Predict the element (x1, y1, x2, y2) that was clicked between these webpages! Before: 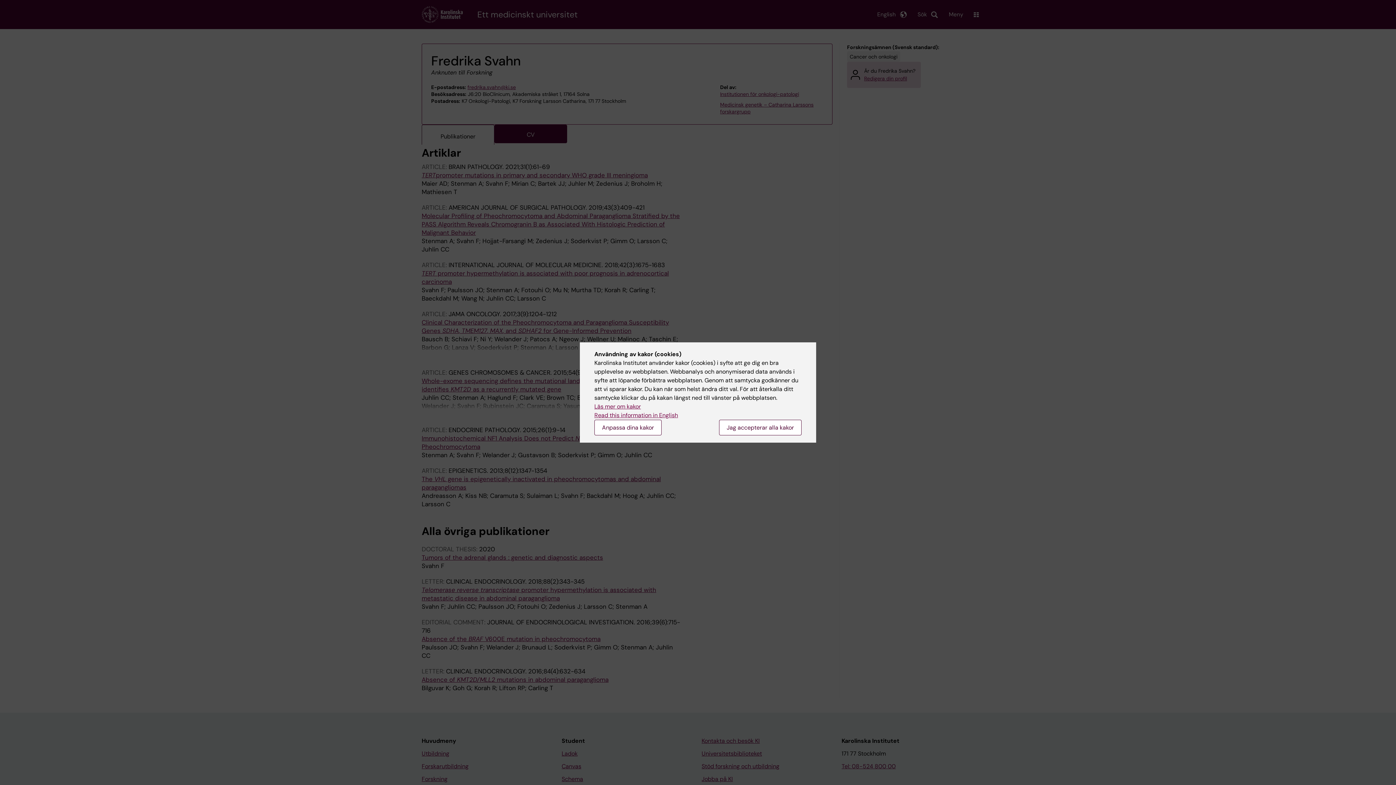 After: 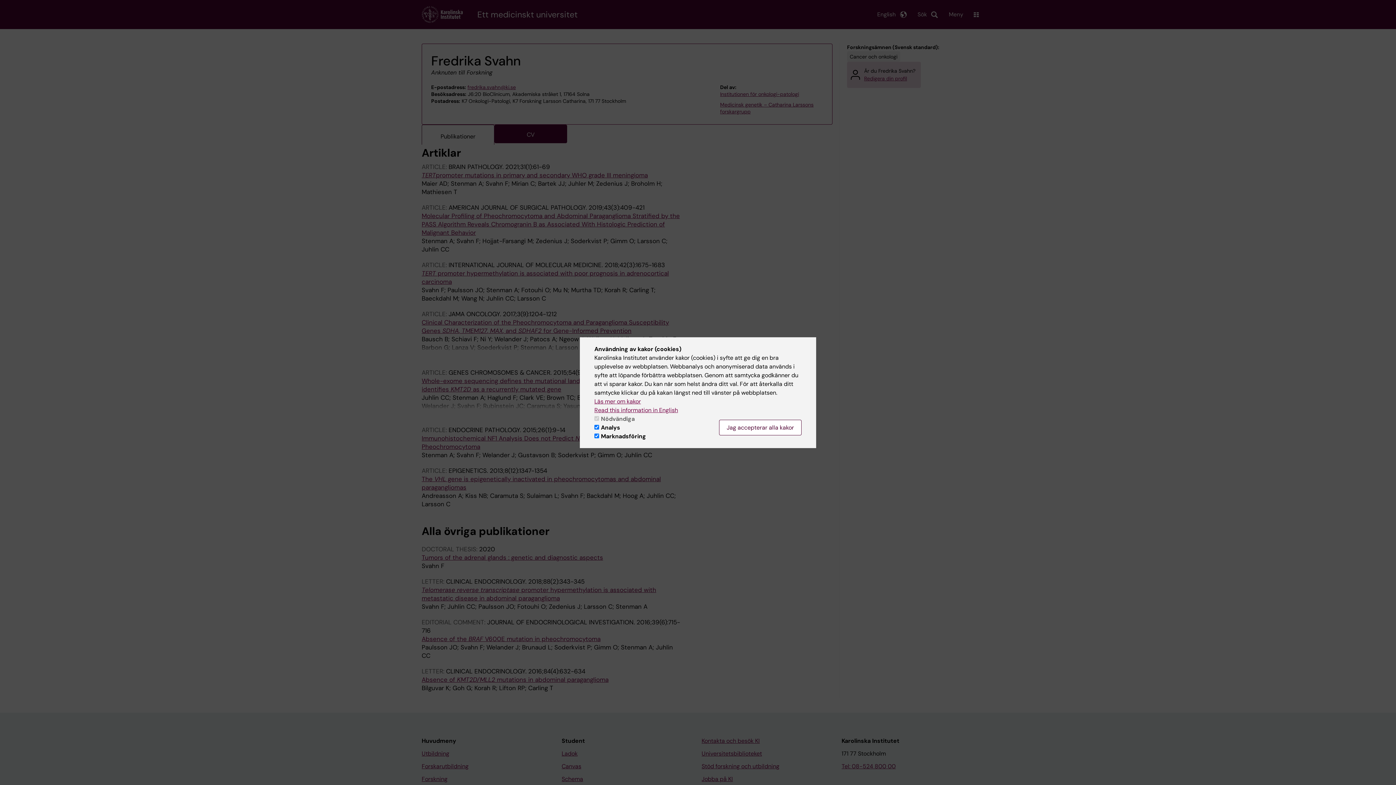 Action: label: Anpassa dina kakor bbox: (594, 420, 661, 435)